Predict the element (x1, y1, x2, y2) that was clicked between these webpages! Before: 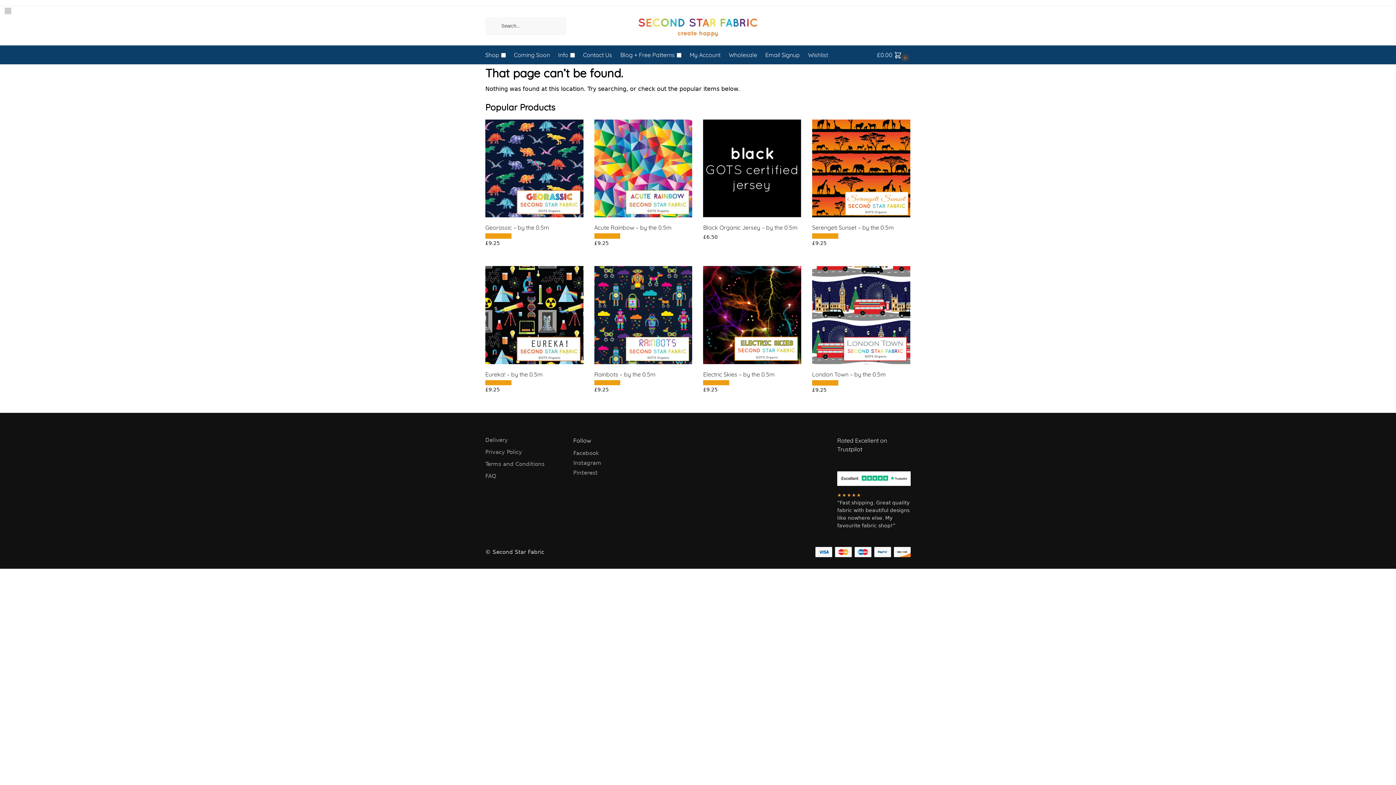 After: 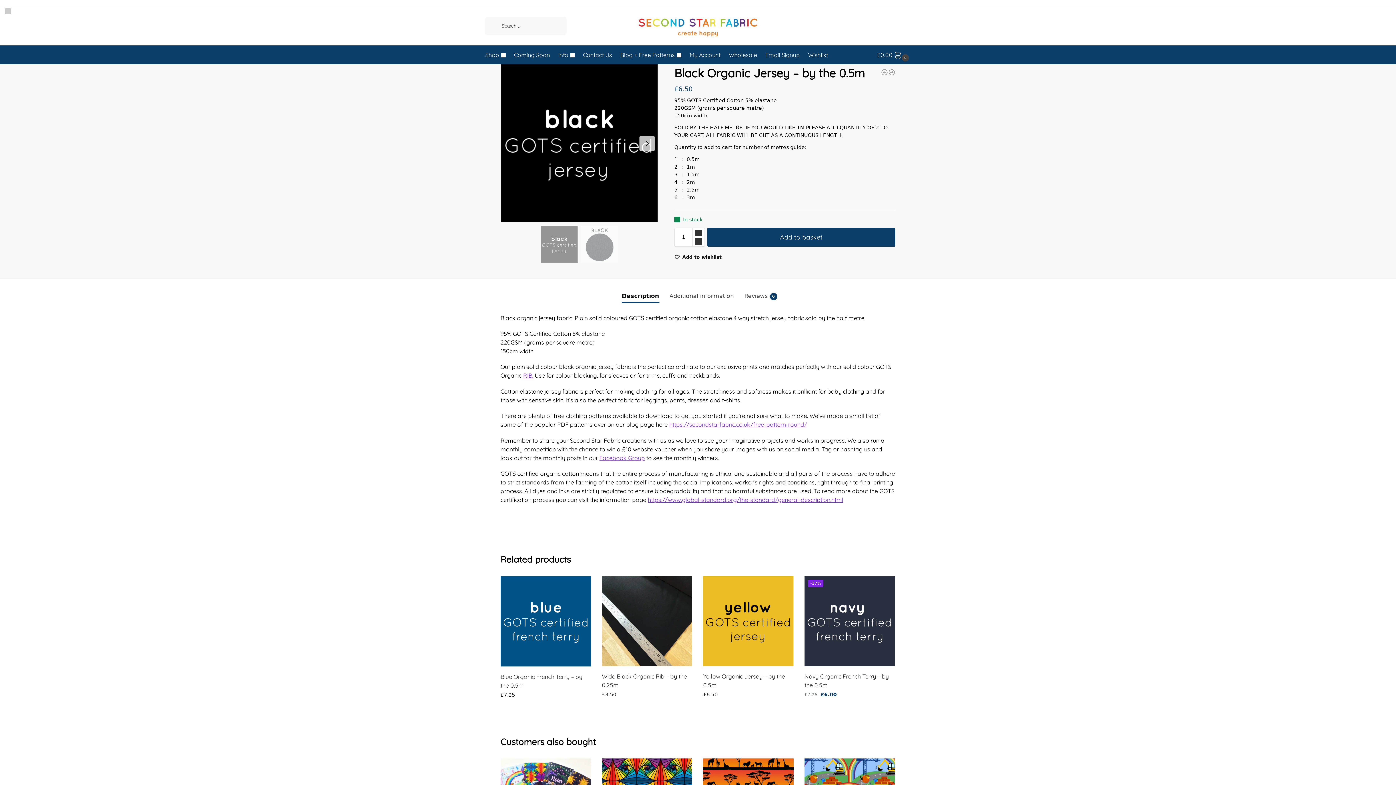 Action: bbox: (703, 223, 801, 232) label: Black Organic Jersey – by the 0.5m